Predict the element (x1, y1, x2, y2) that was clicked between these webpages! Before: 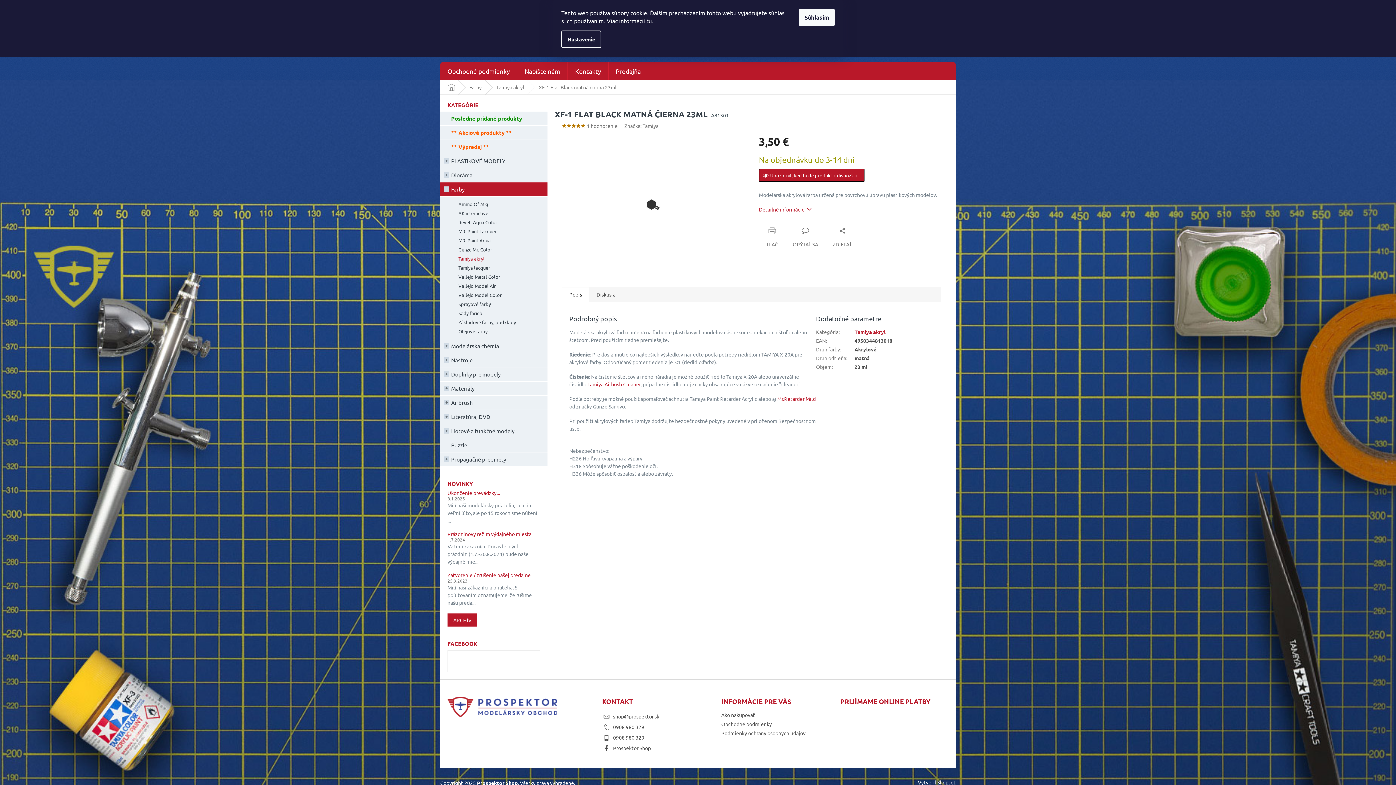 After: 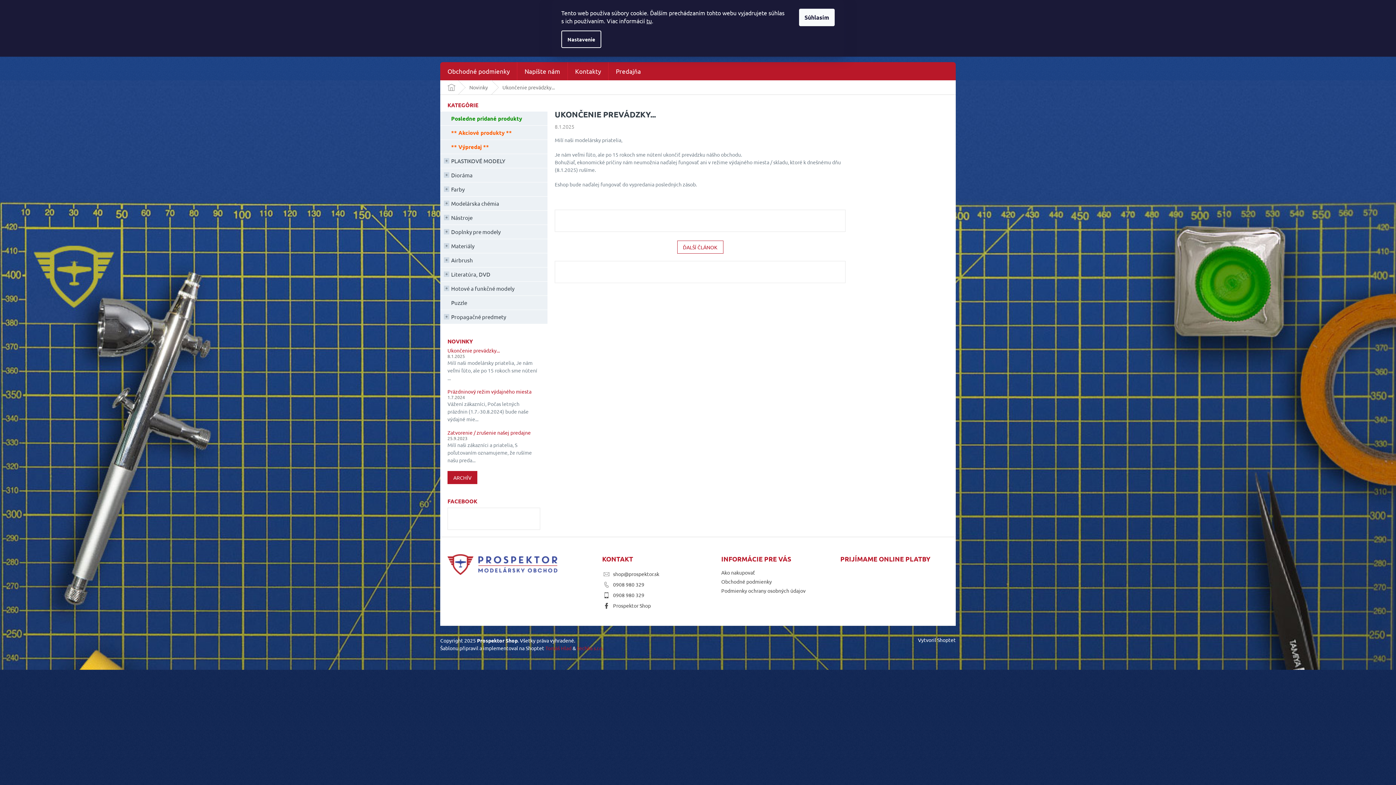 Action: label: Ukončenie prevádzky... bbox: (447, 490, 540, 496)